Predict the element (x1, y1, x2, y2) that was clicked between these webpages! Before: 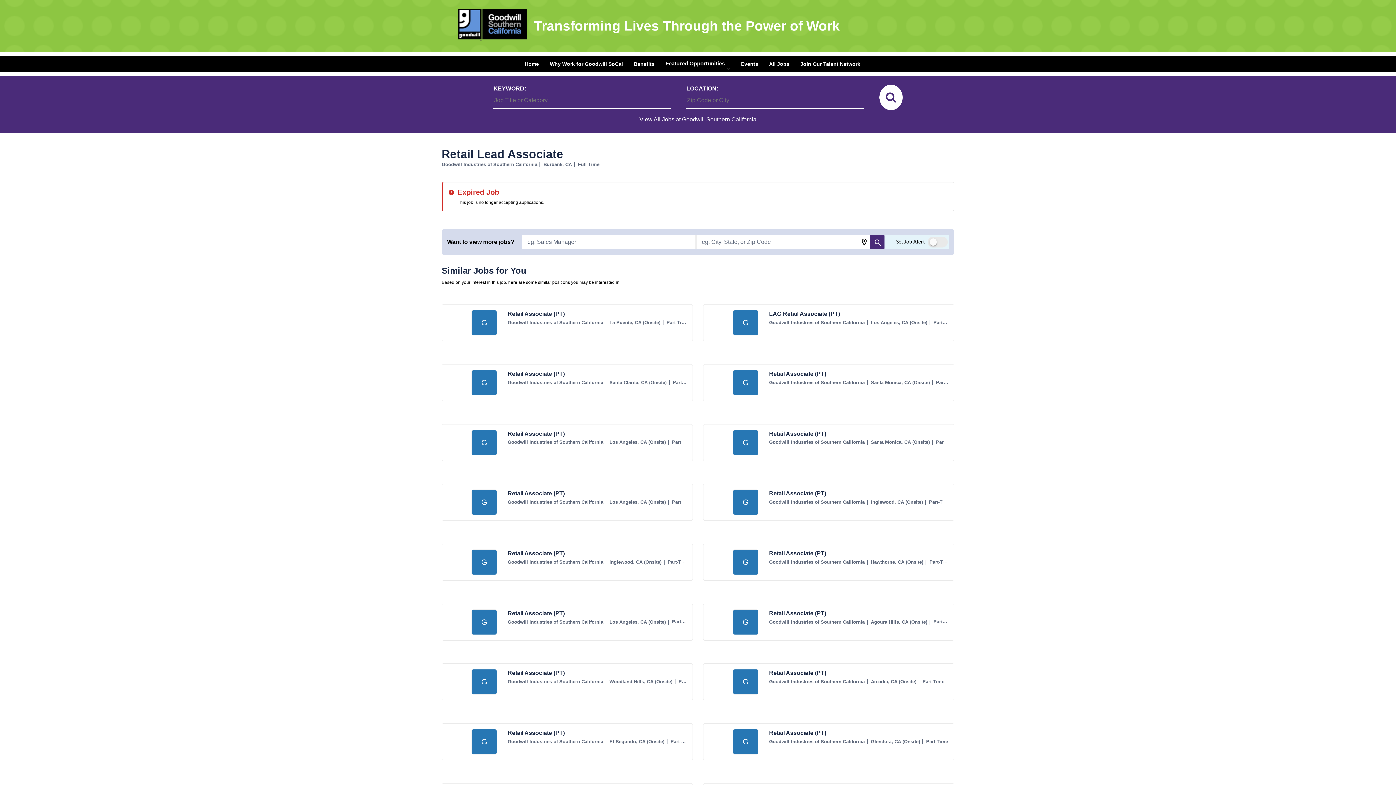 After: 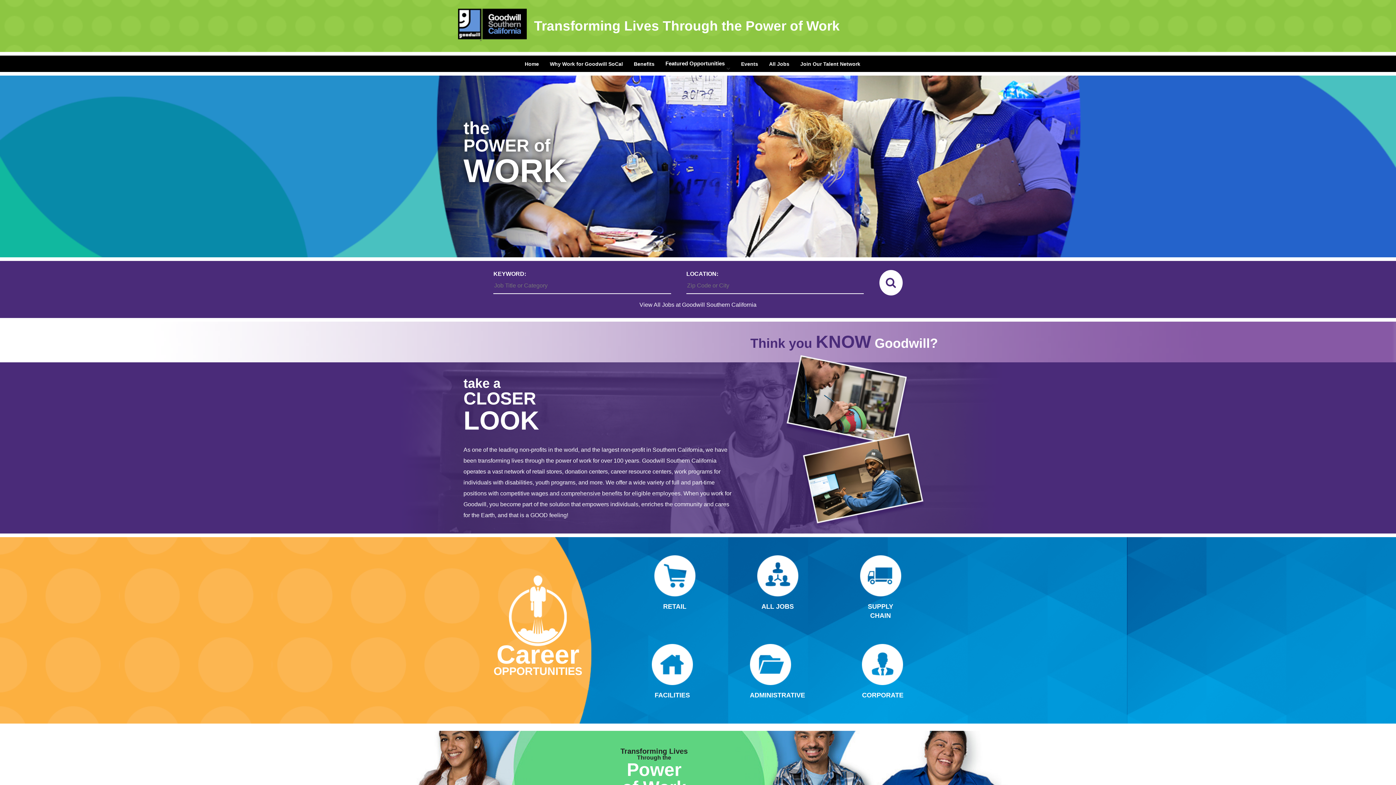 Action: label: Home bbox: (524, 55, 539, 72)